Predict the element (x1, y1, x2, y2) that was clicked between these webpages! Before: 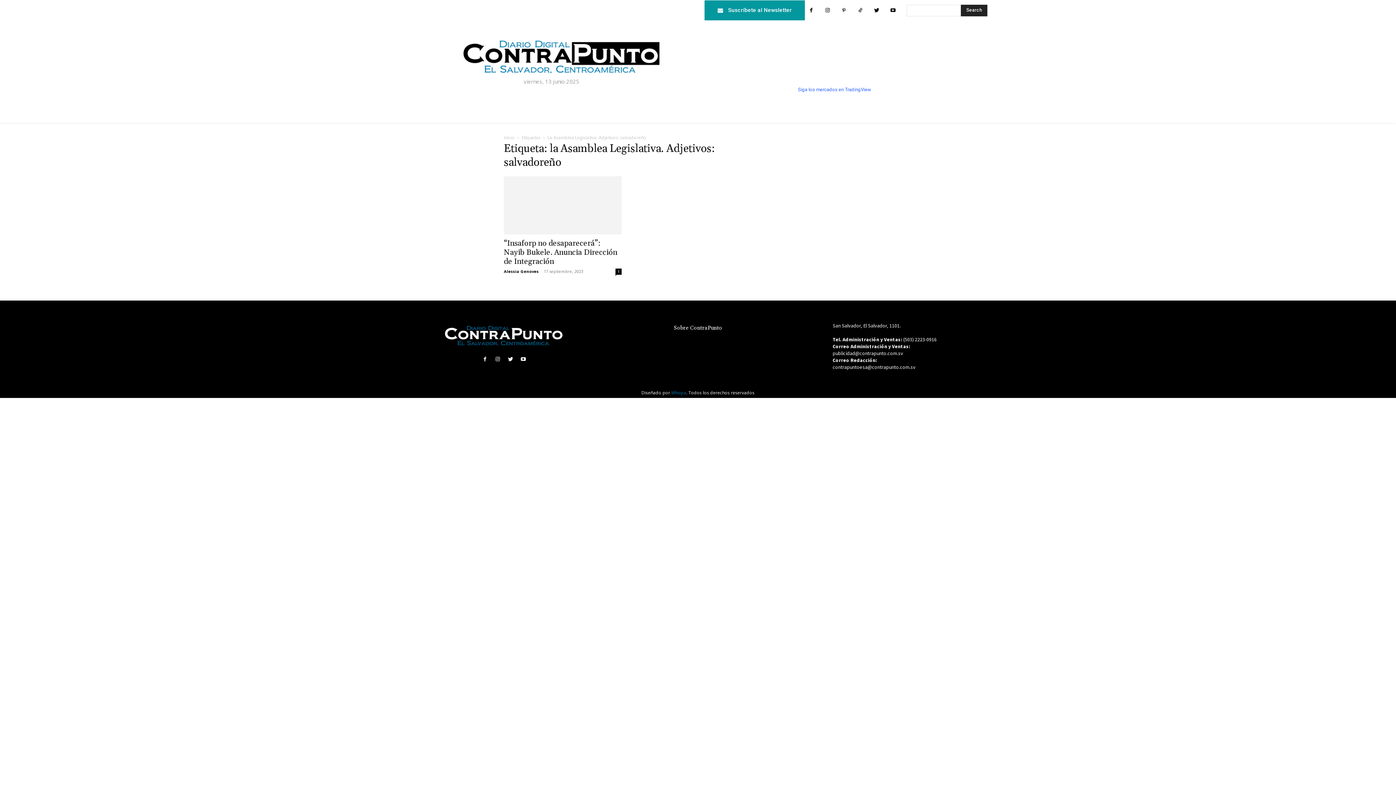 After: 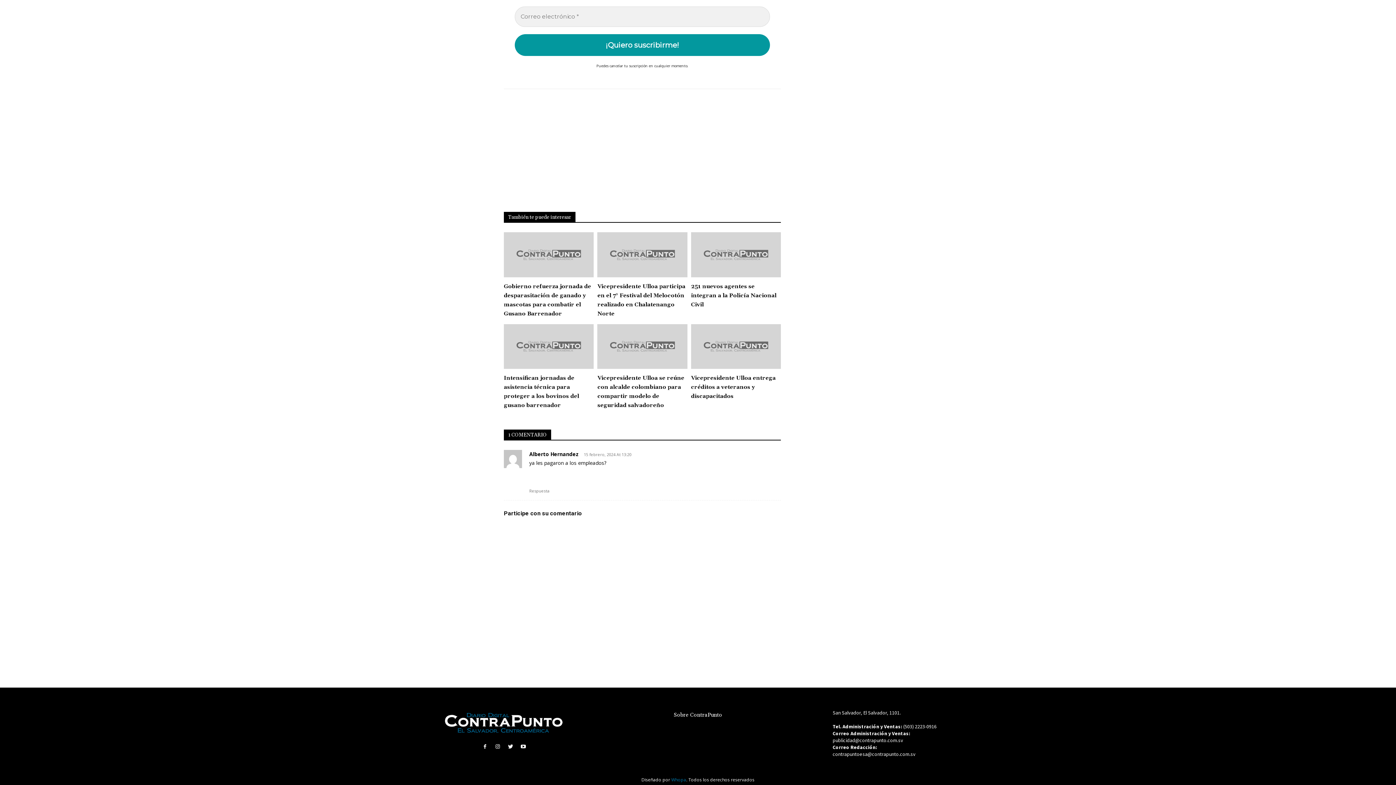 Action: bbox: (615, 268, 621, 274) label: 1